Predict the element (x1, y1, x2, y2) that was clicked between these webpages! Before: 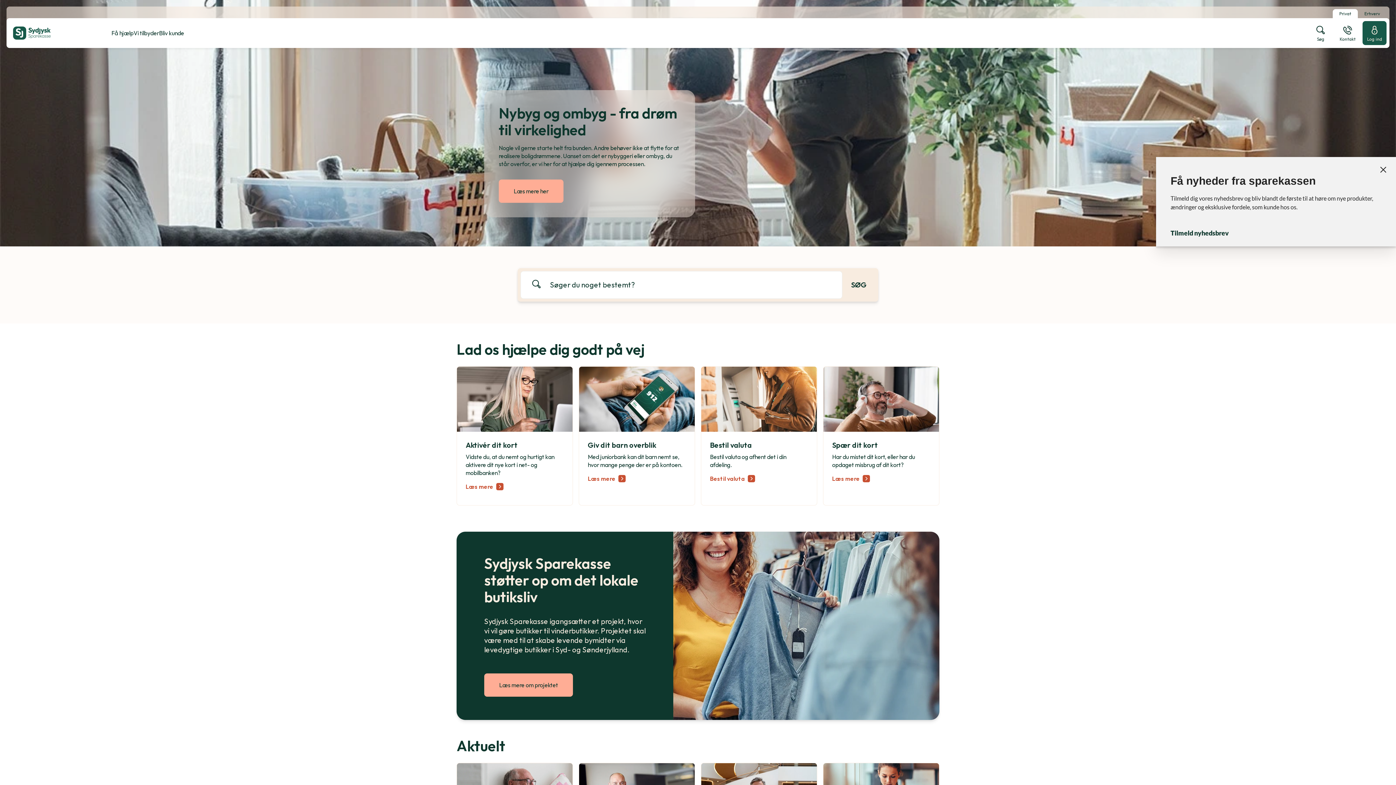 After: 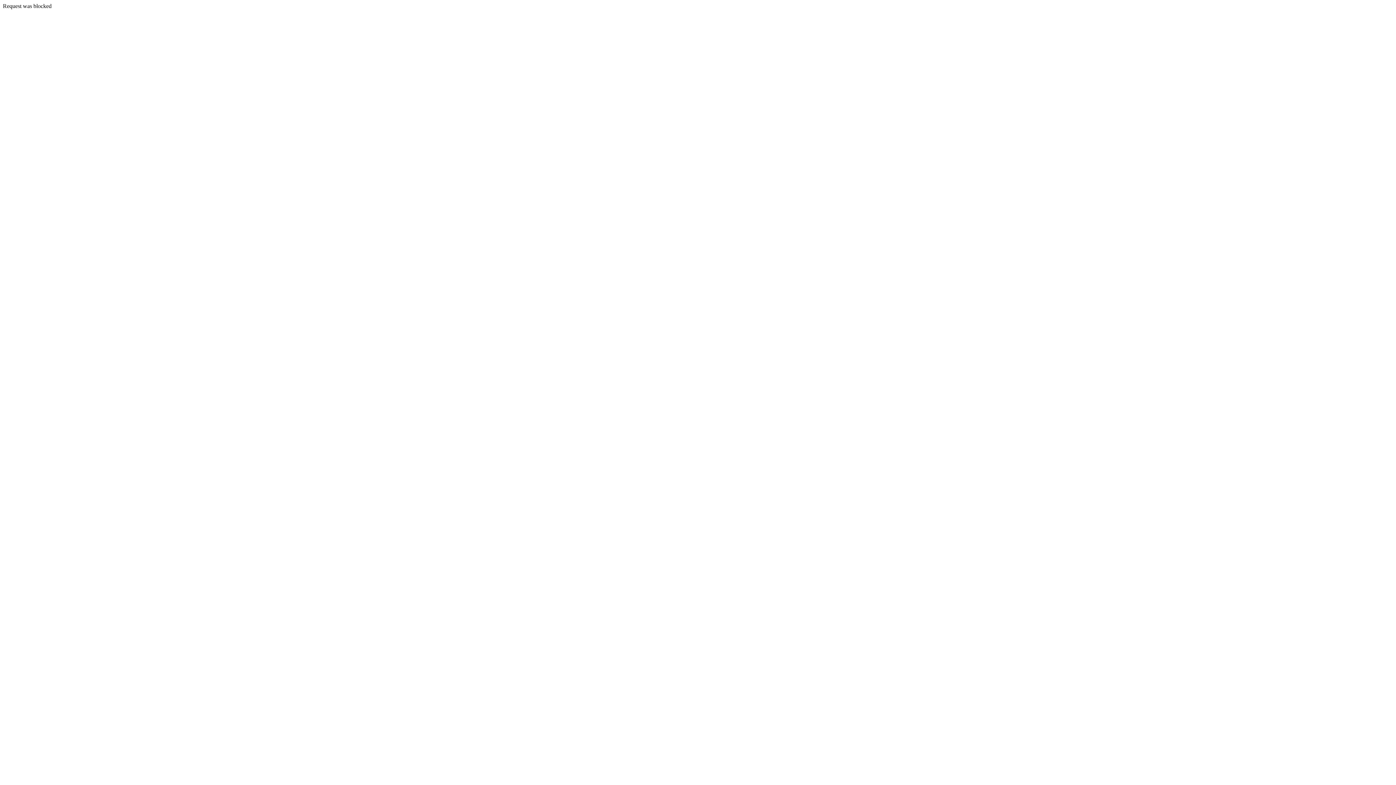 Action: label: Bestil valuta bbox: (710, 474, 755, 482)